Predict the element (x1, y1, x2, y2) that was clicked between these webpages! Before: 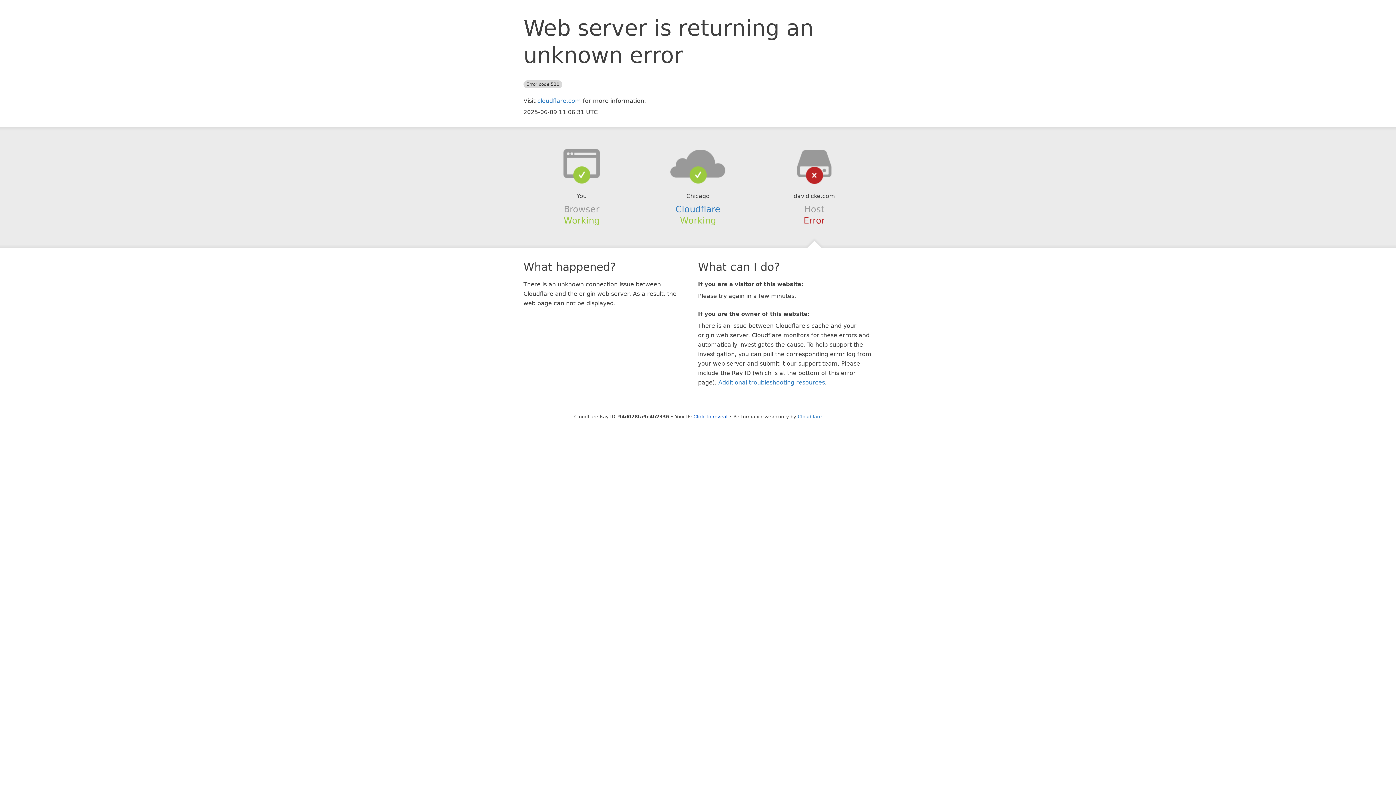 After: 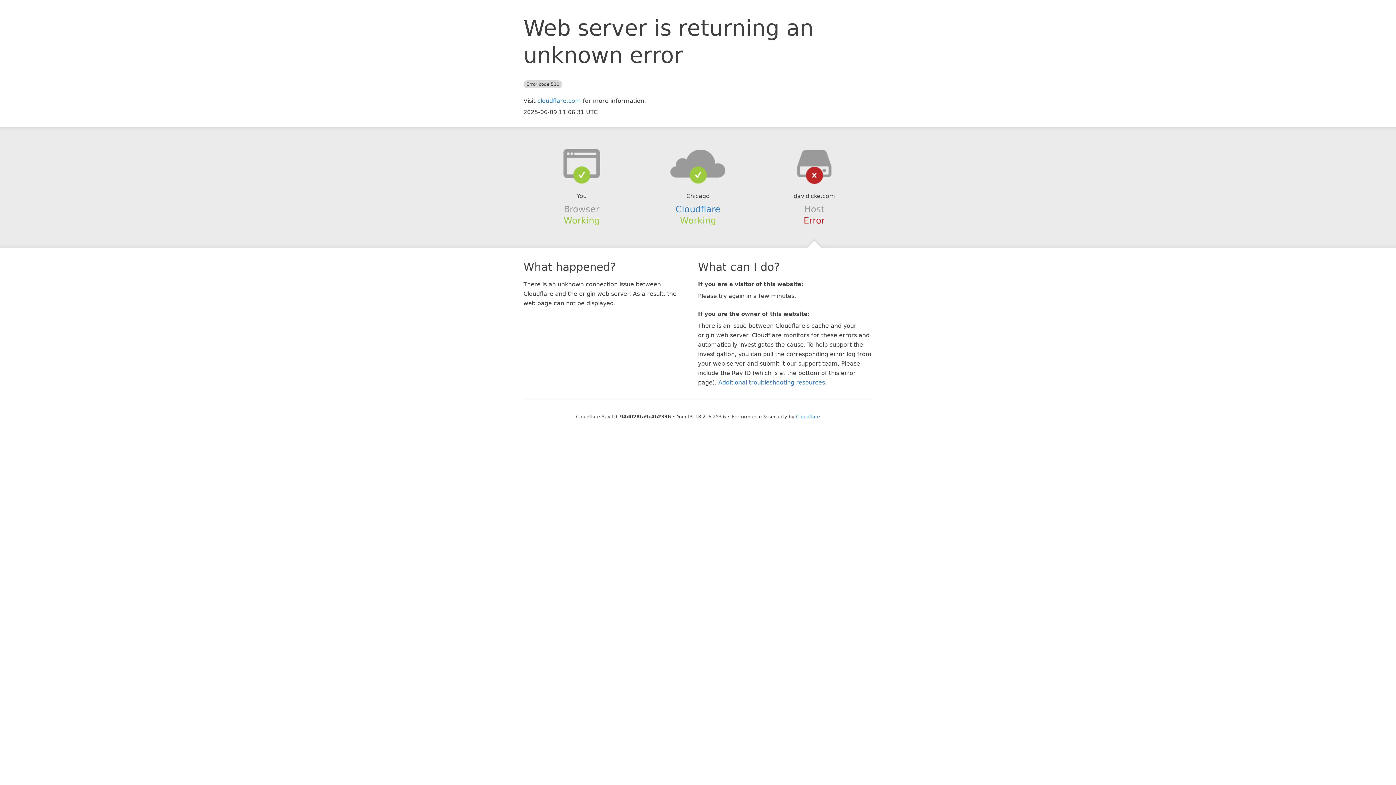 Action: label: Click to reveal bbox: (693, 414, 727, 419)